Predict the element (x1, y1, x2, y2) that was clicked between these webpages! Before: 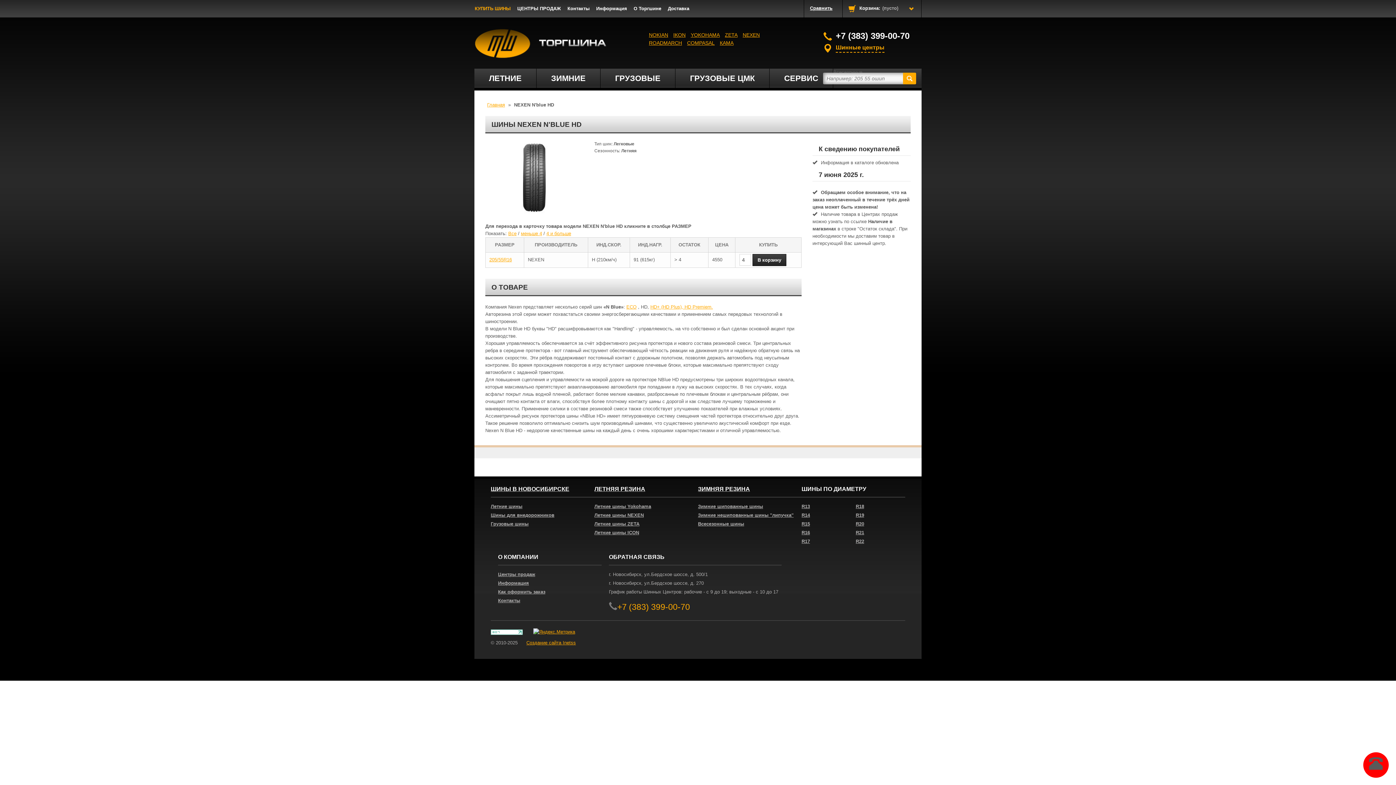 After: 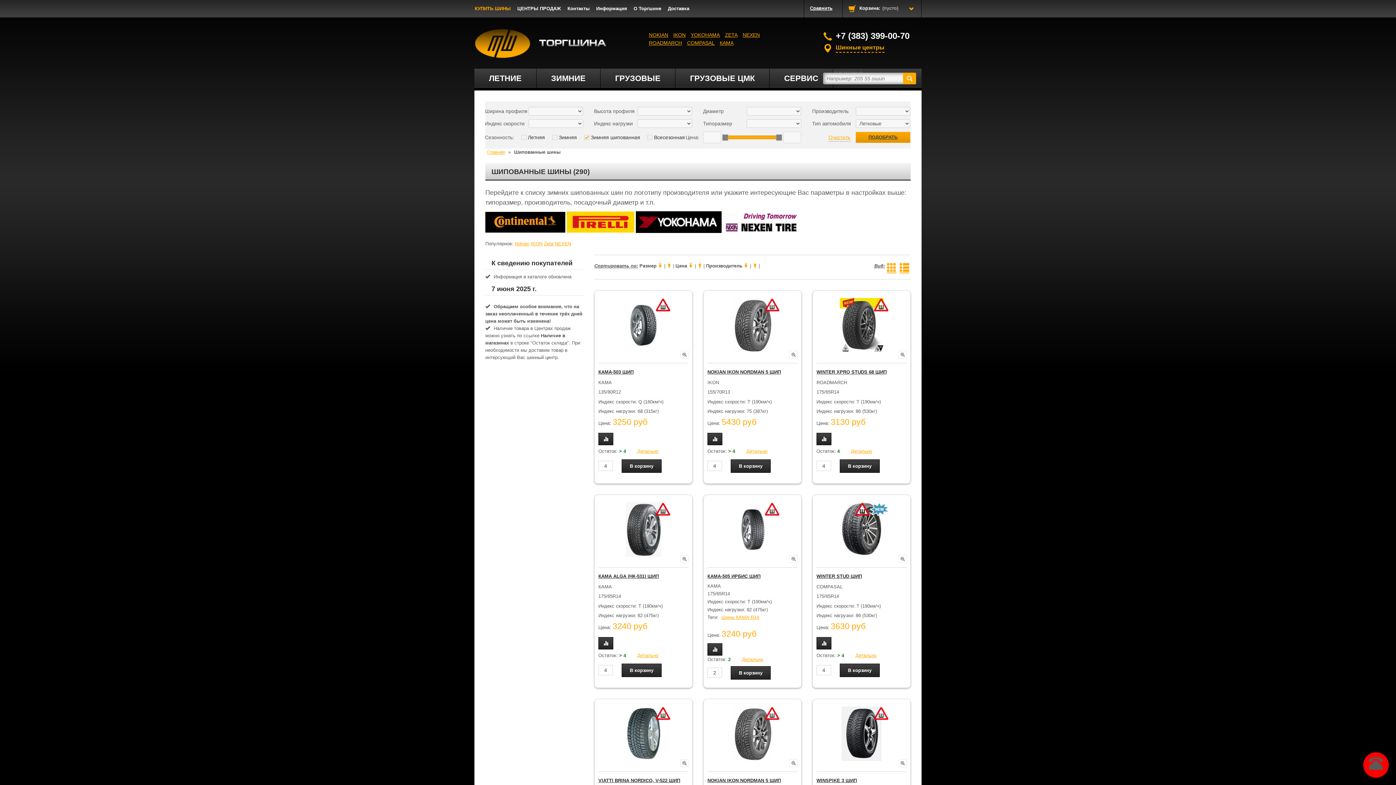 Action: label: Зимние шипованные шины bbox: (698, 504, 763, 509)